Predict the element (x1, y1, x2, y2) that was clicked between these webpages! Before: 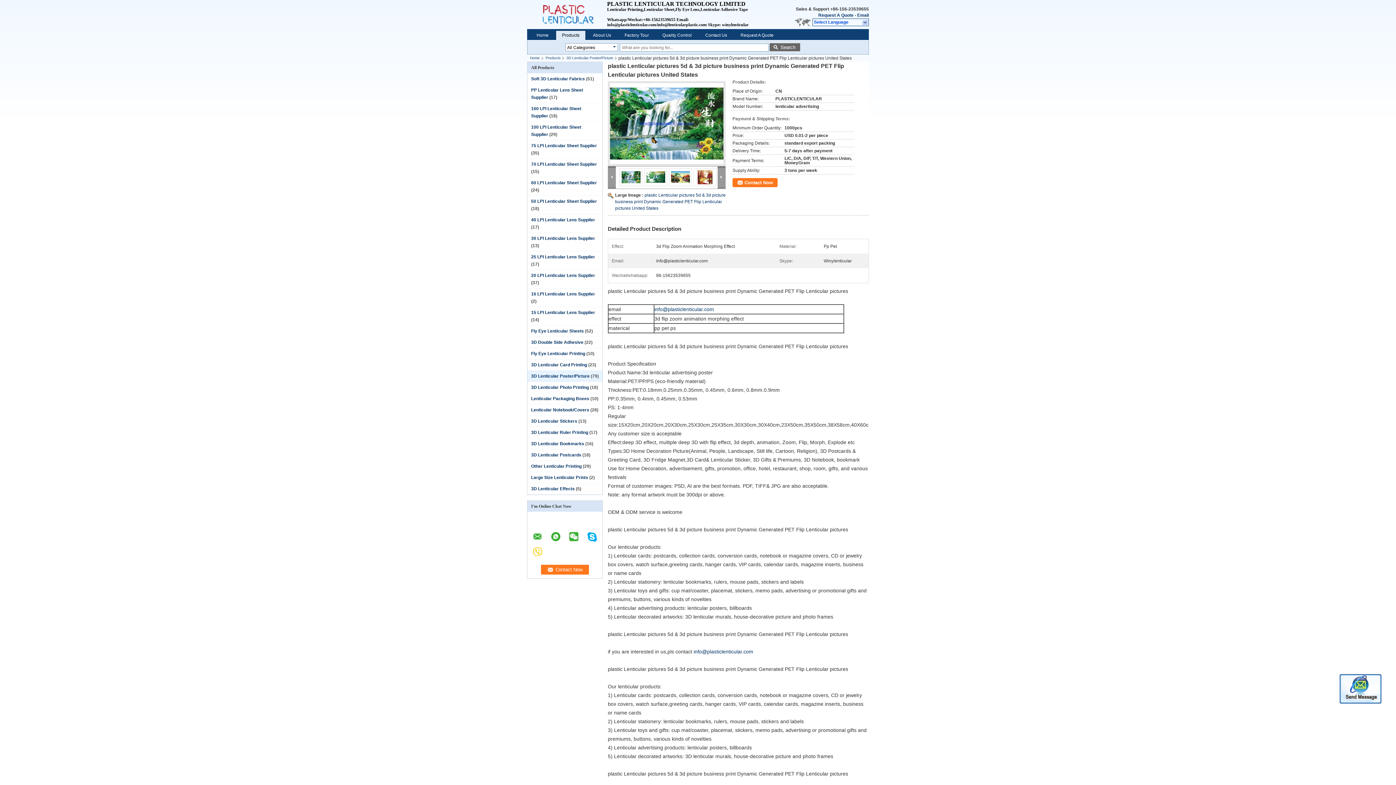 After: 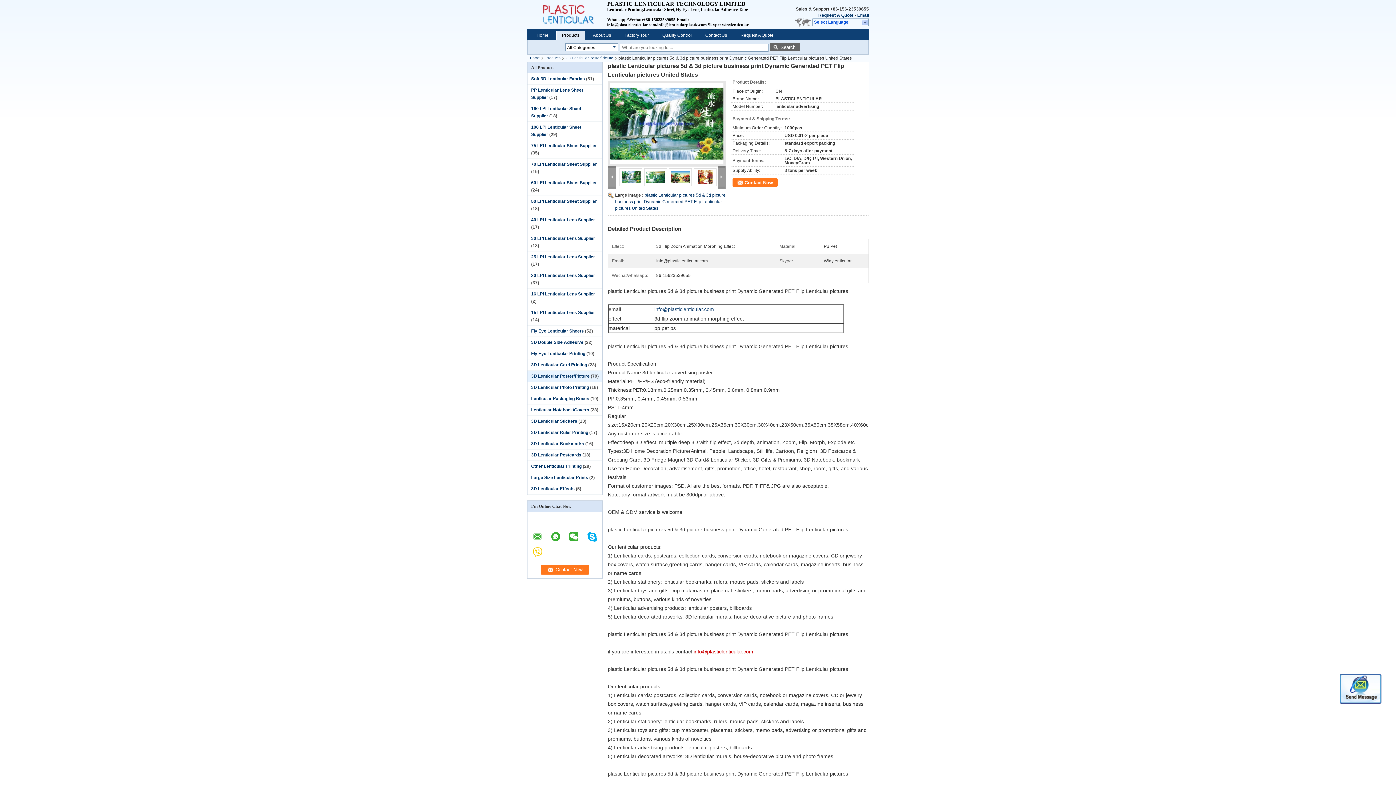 Action: bbox: (693, 649, 753, 654) label: info@plasticlenticular.com